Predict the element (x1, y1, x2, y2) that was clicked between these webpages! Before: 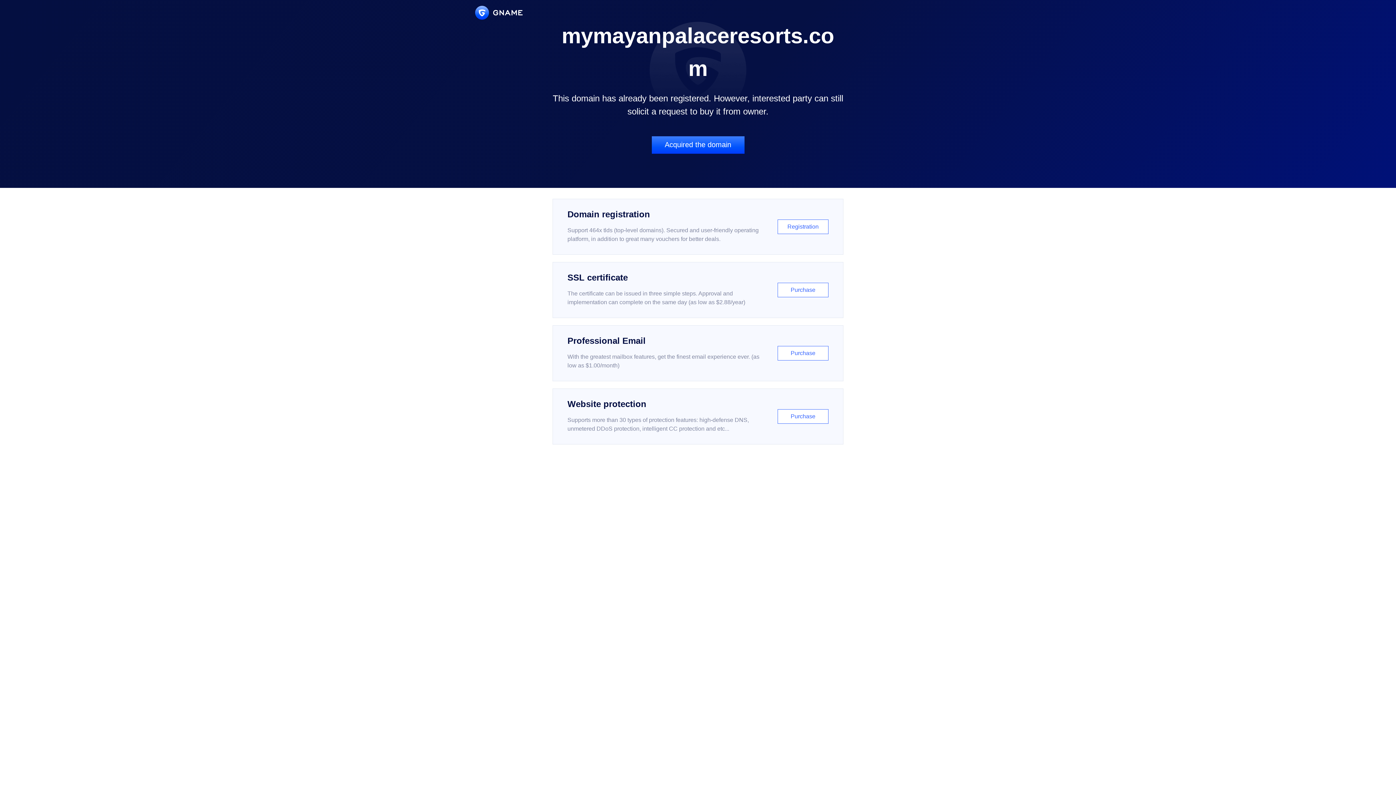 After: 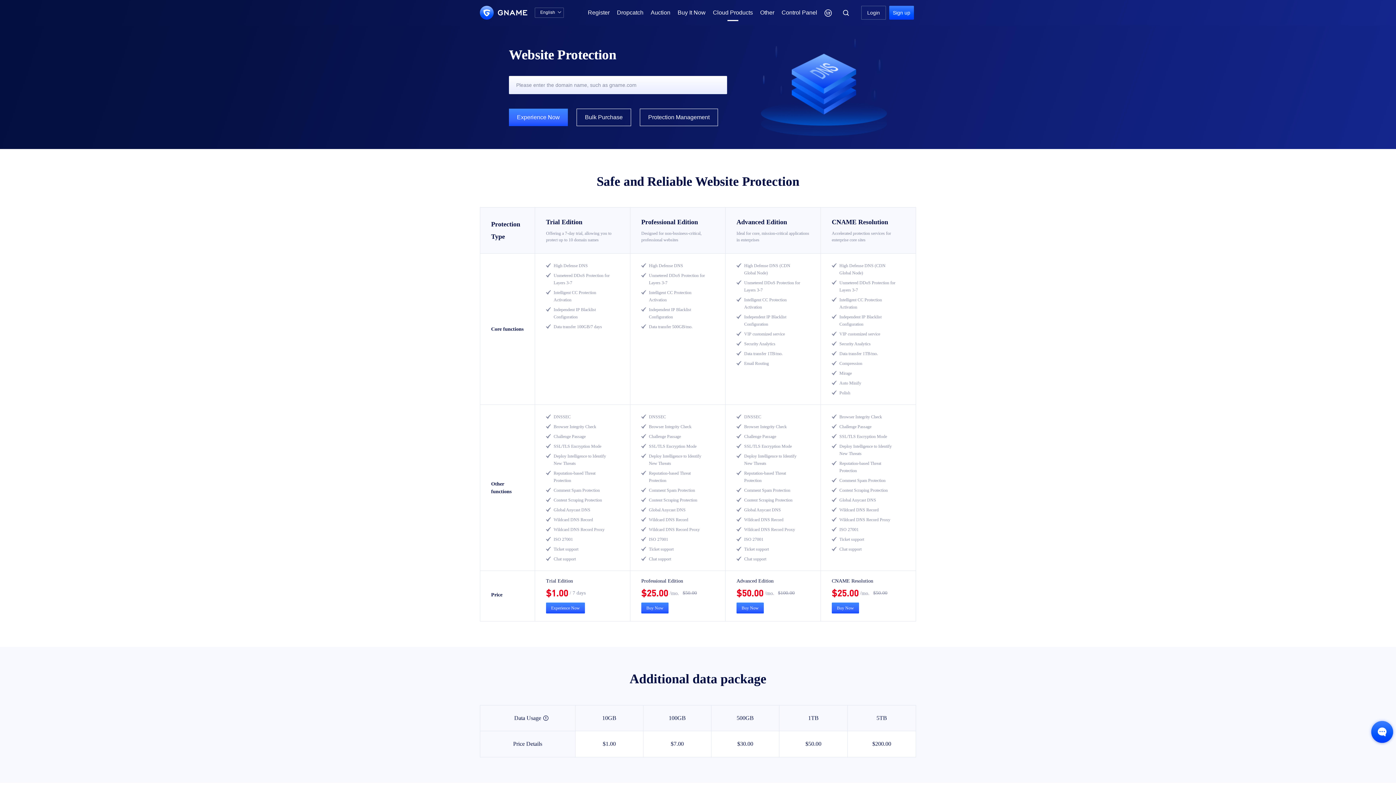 Action: bbox: (552, 388, 843, 444) label: Website protection

Supports more than 30 types of protection features: high-defense DNS, unmetered DDoS protection, intelligent CC protection and etc...

Purchase